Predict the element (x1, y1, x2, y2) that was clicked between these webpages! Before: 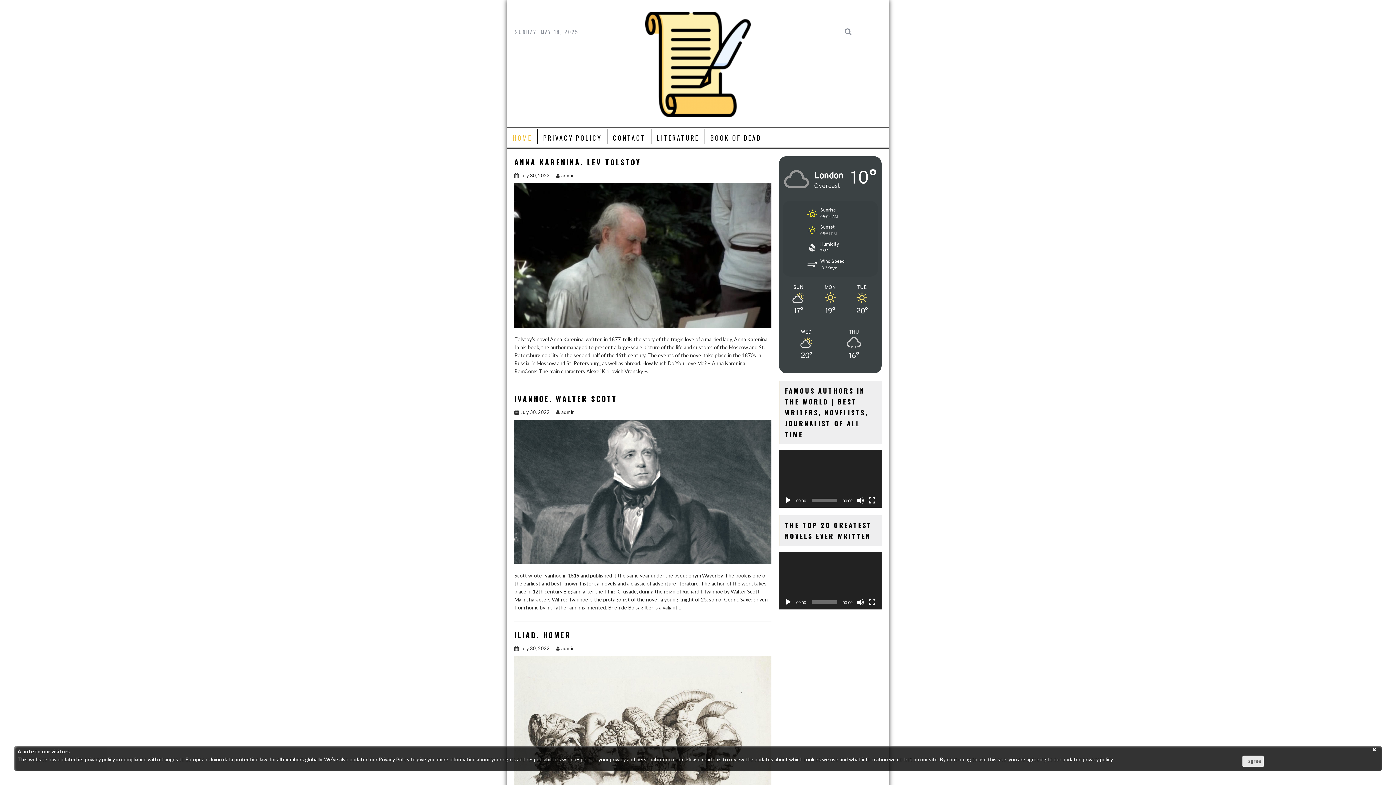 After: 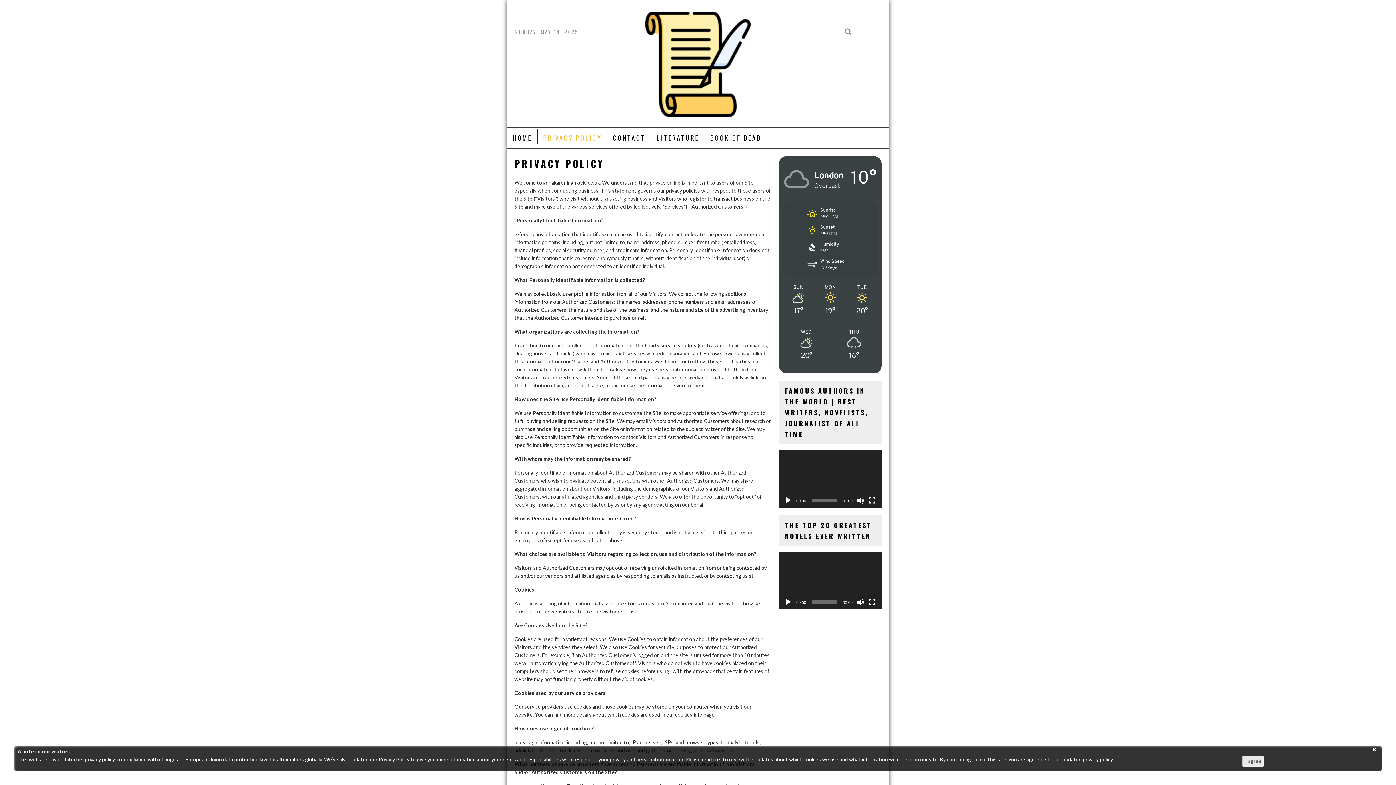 Action: label: PRIVACY POLICY bbox: (537, 129, 607, 146)